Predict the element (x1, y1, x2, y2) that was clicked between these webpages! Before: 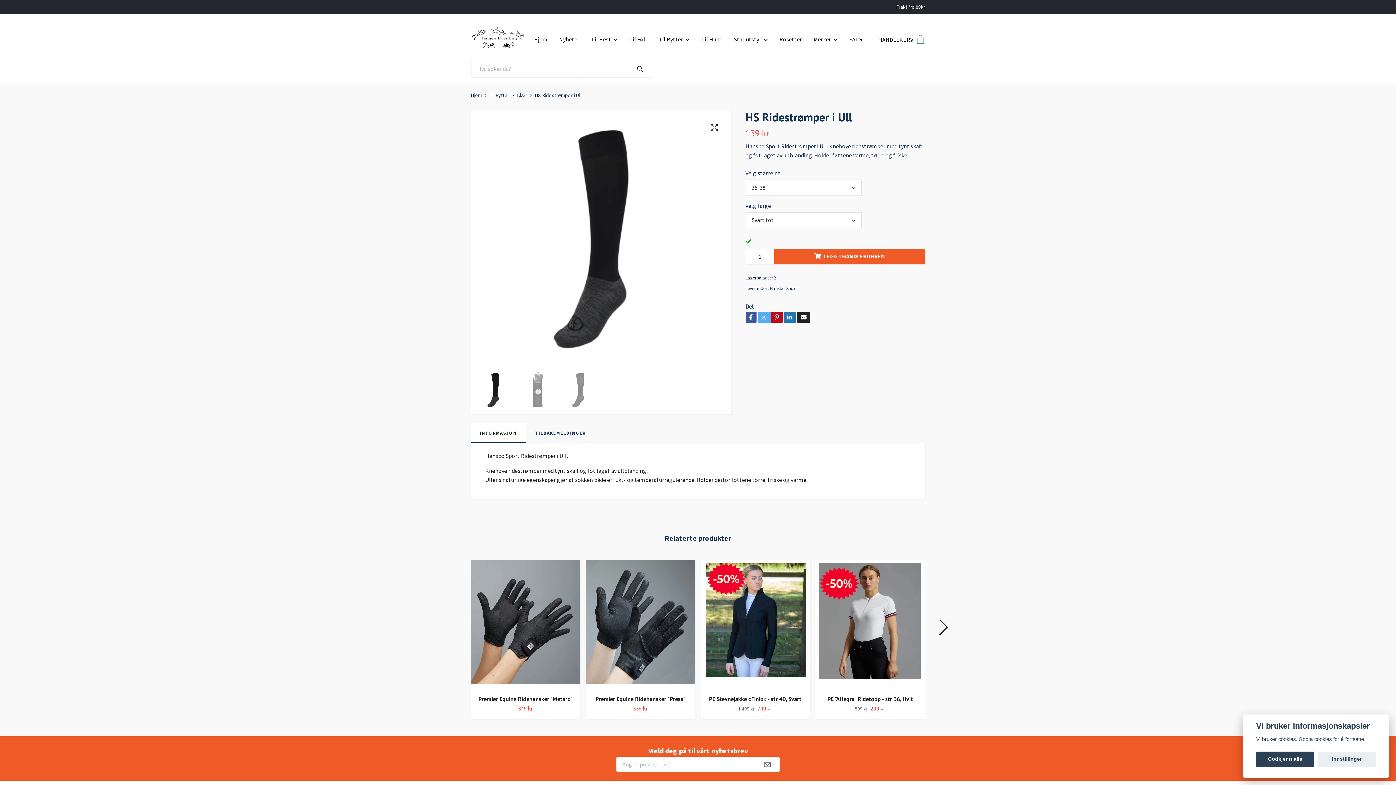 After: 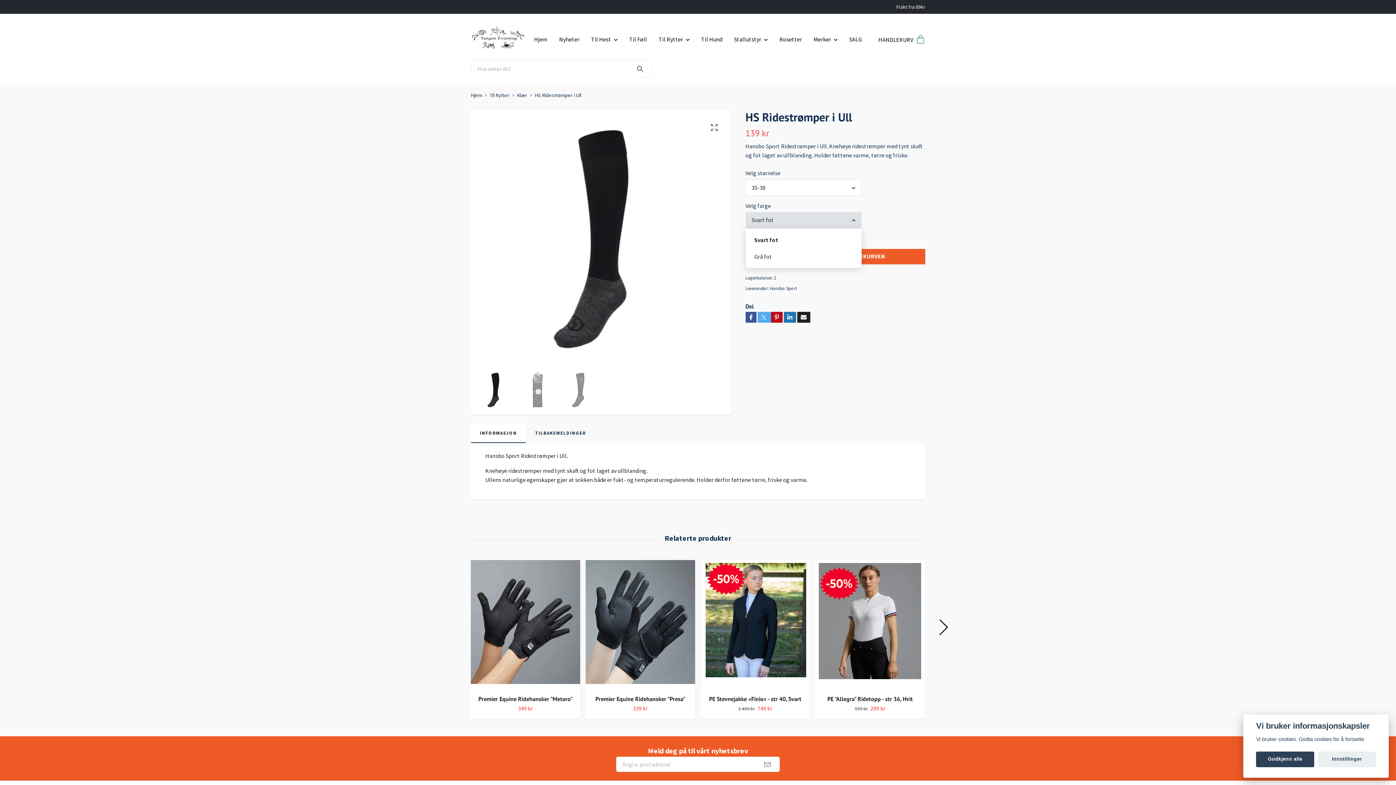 Action: bbox: (745, 212, 861, 228) label: Svart fot